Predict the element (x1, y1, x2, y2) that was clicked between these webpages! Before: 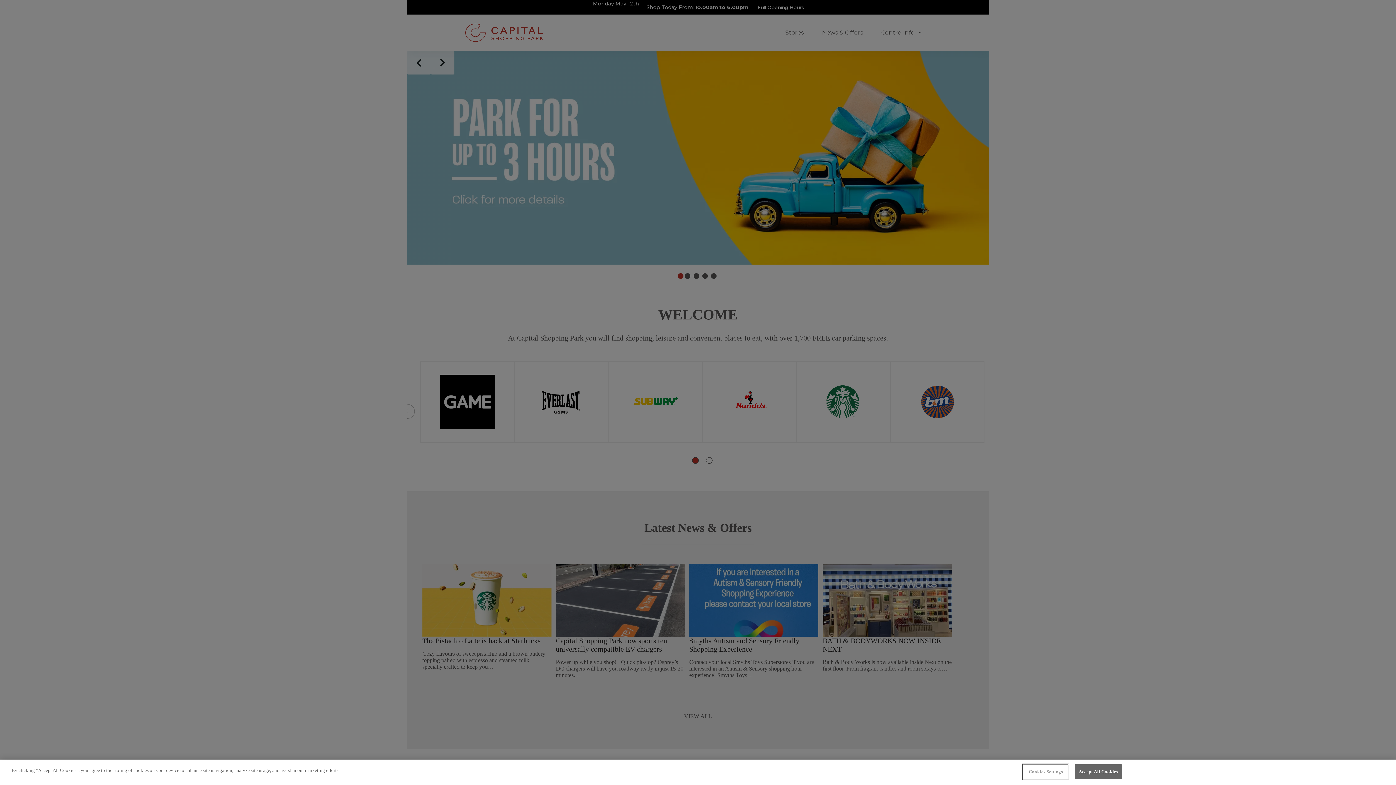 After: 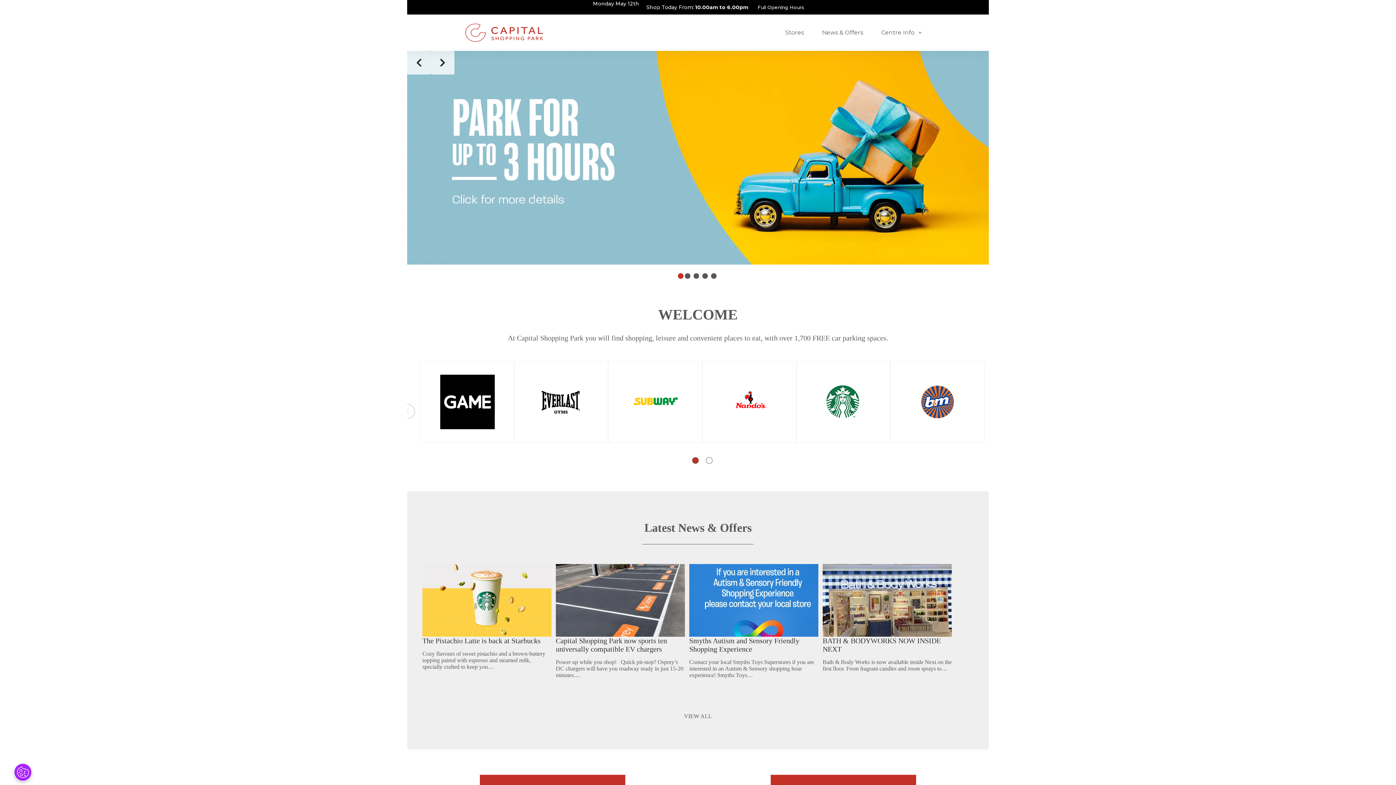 Action: label: Accept All Cookies bbox: (1074, 764, 1122, 779)